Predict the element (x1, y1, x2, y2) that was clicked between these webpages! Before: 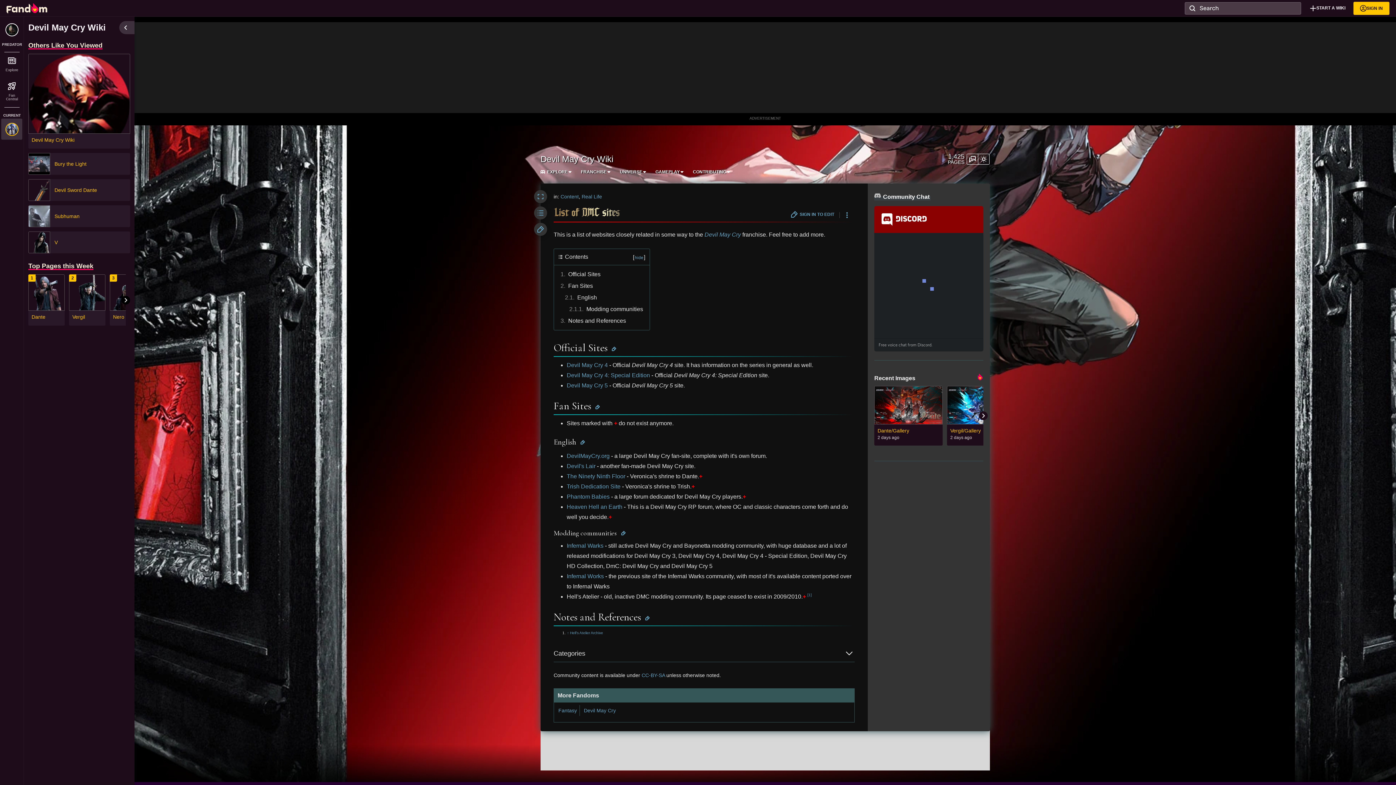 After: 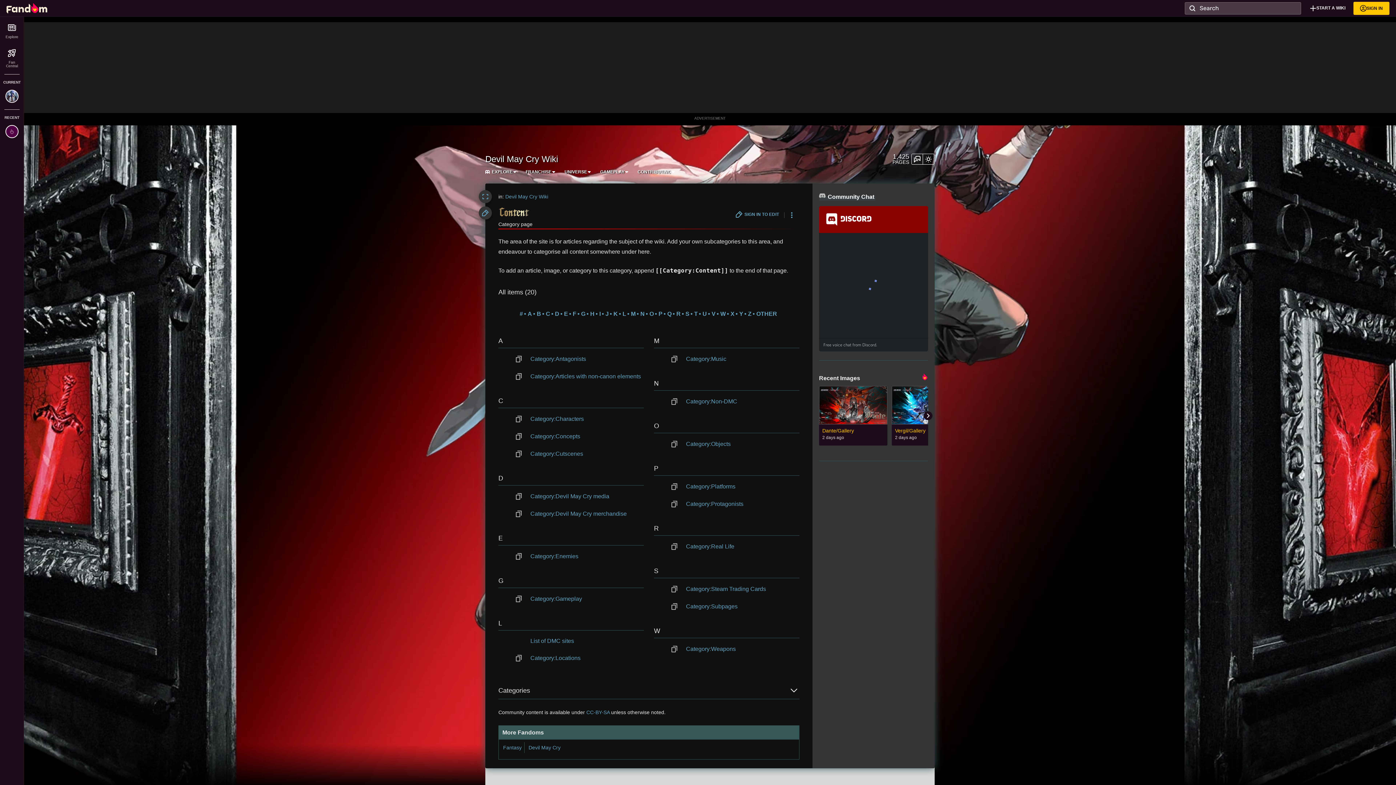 Action: bbox: (560, 193, 578, 199) label: Content